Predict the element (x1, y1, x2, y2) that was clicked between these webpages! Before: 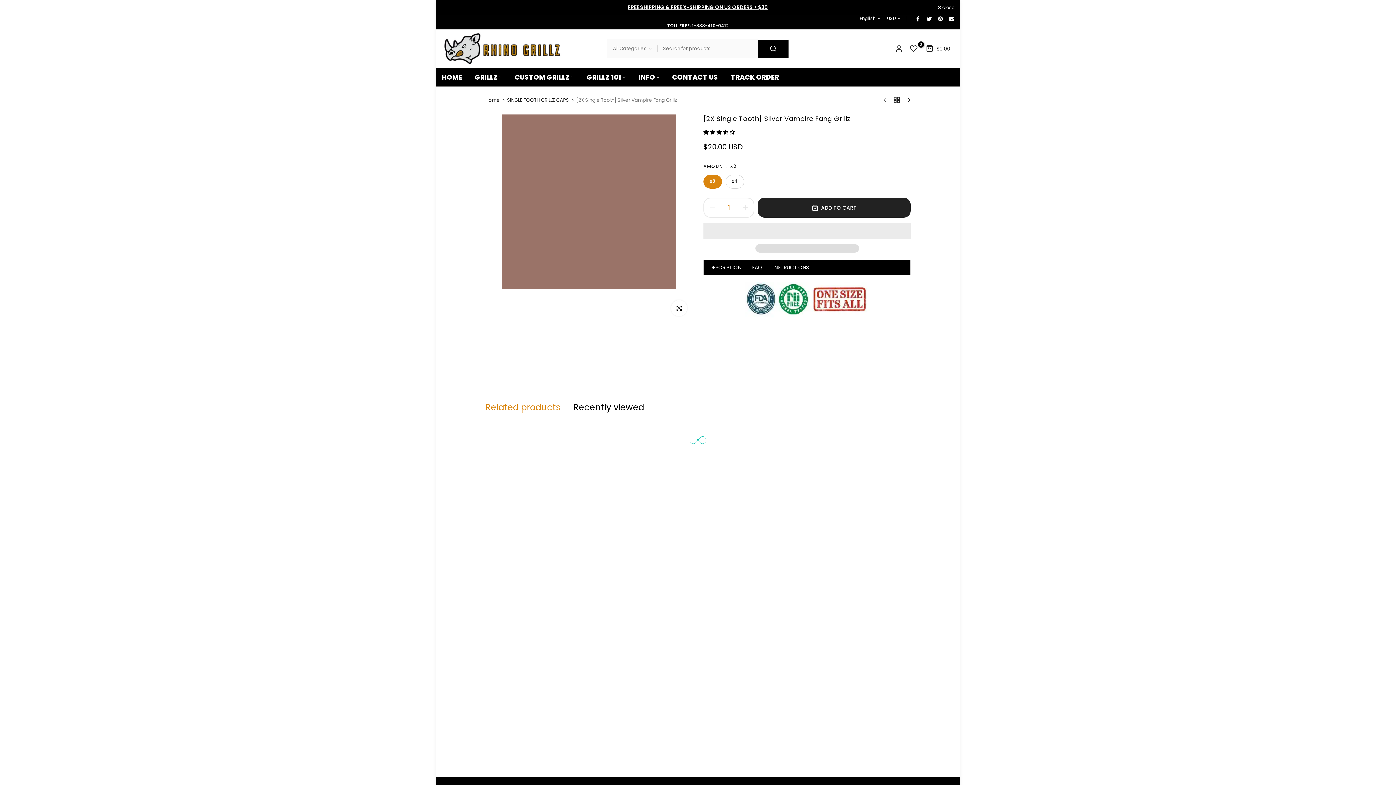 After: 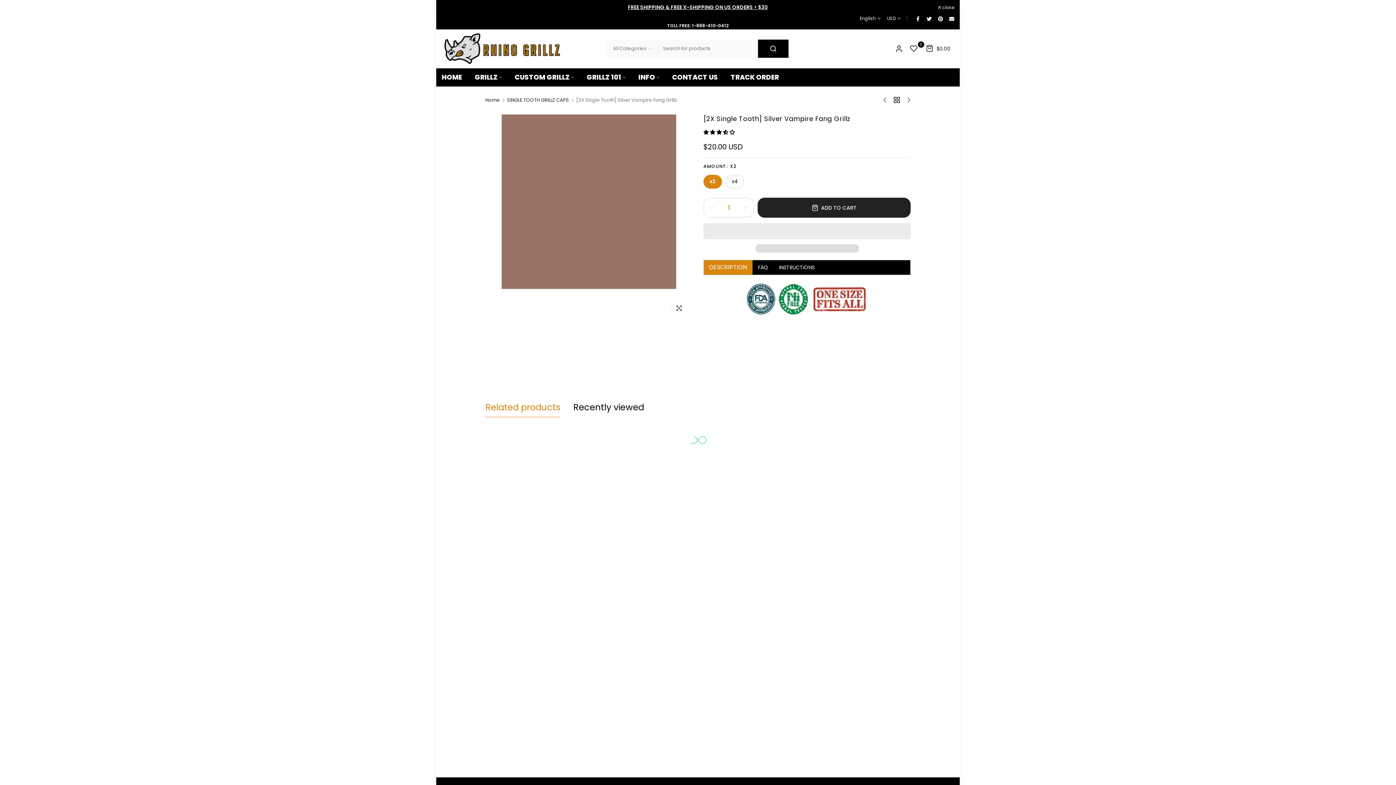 Action: label: DESCRIPTION bbox: (704, 260, 746, 275)